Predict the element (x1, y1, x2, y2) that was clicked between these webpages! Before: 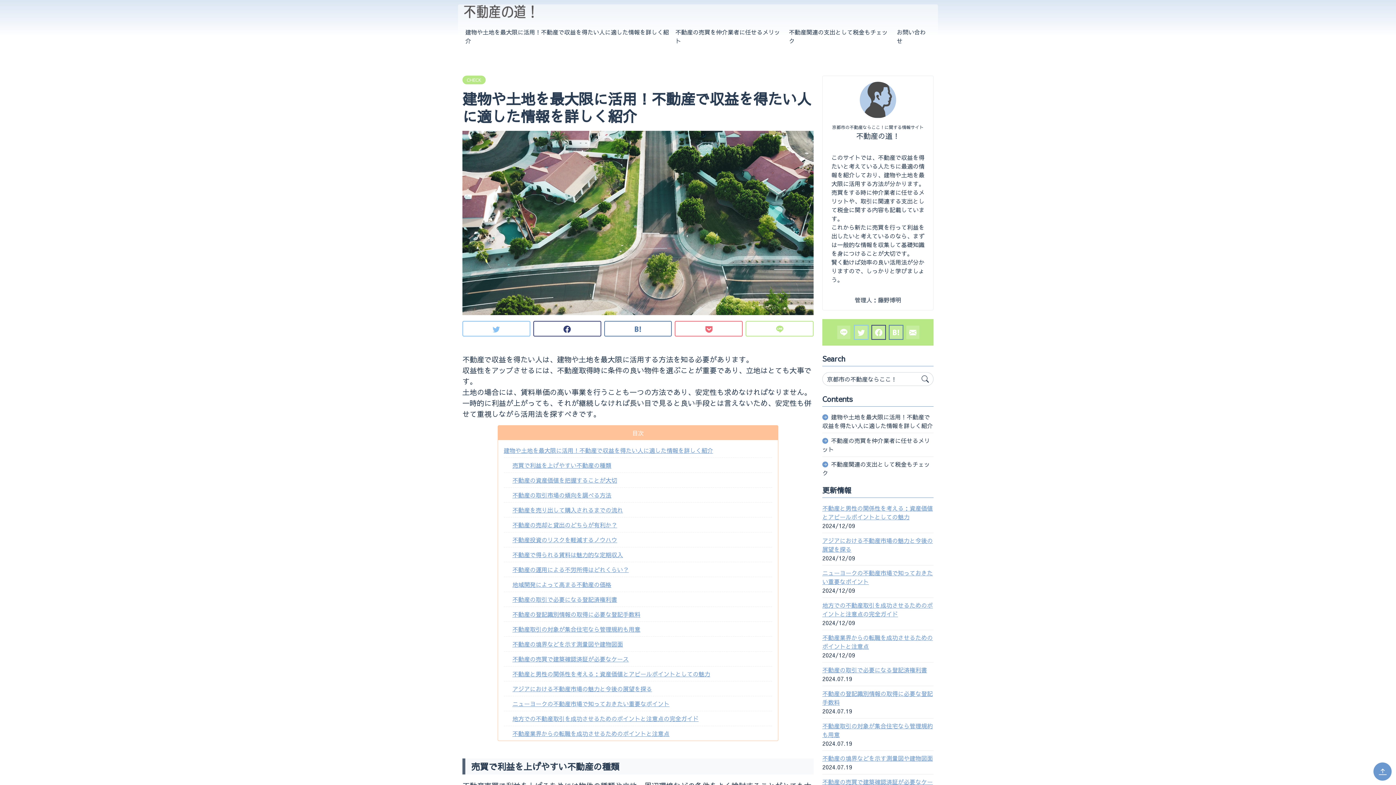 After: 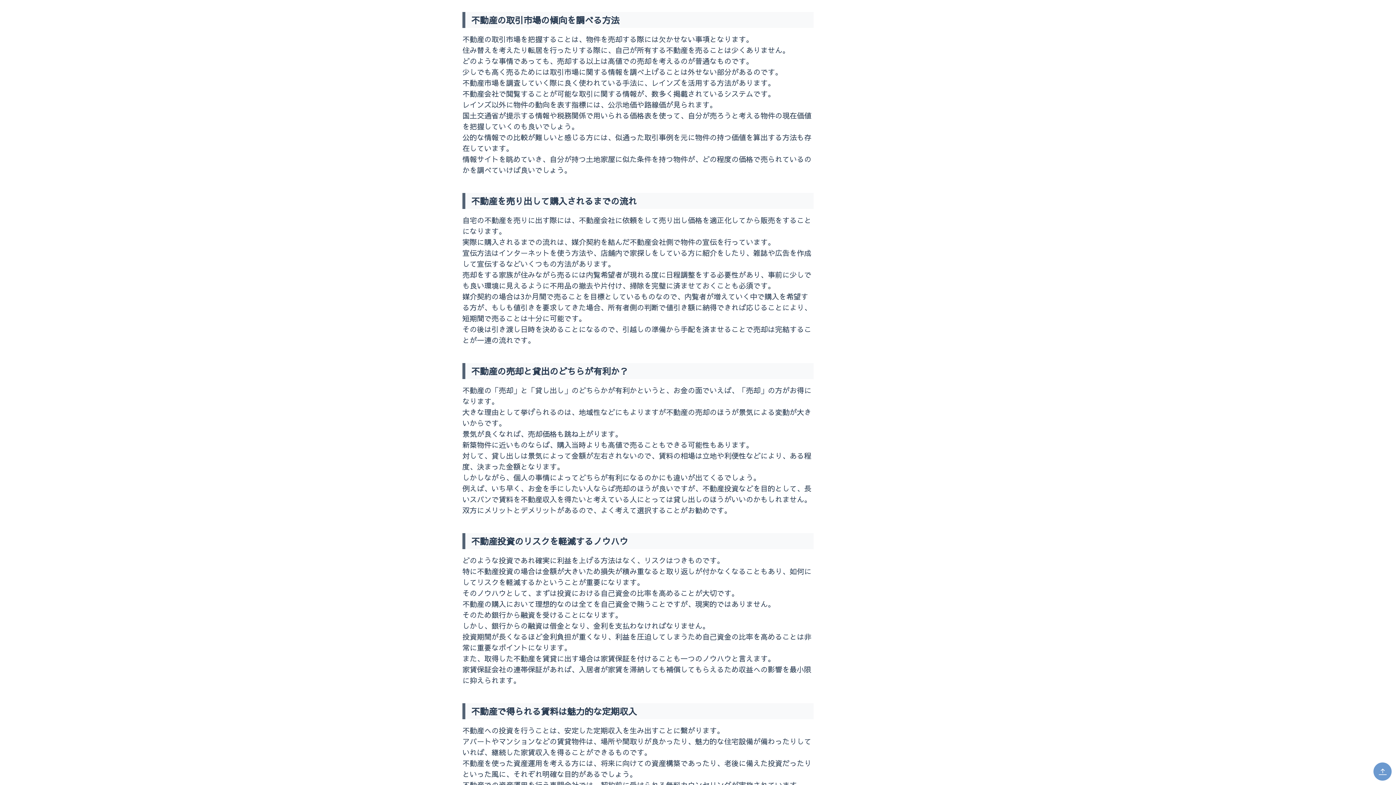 Action: bbox: (512, 487, 772, 502) label: 不動産の取引市場の傾向を調べる方法